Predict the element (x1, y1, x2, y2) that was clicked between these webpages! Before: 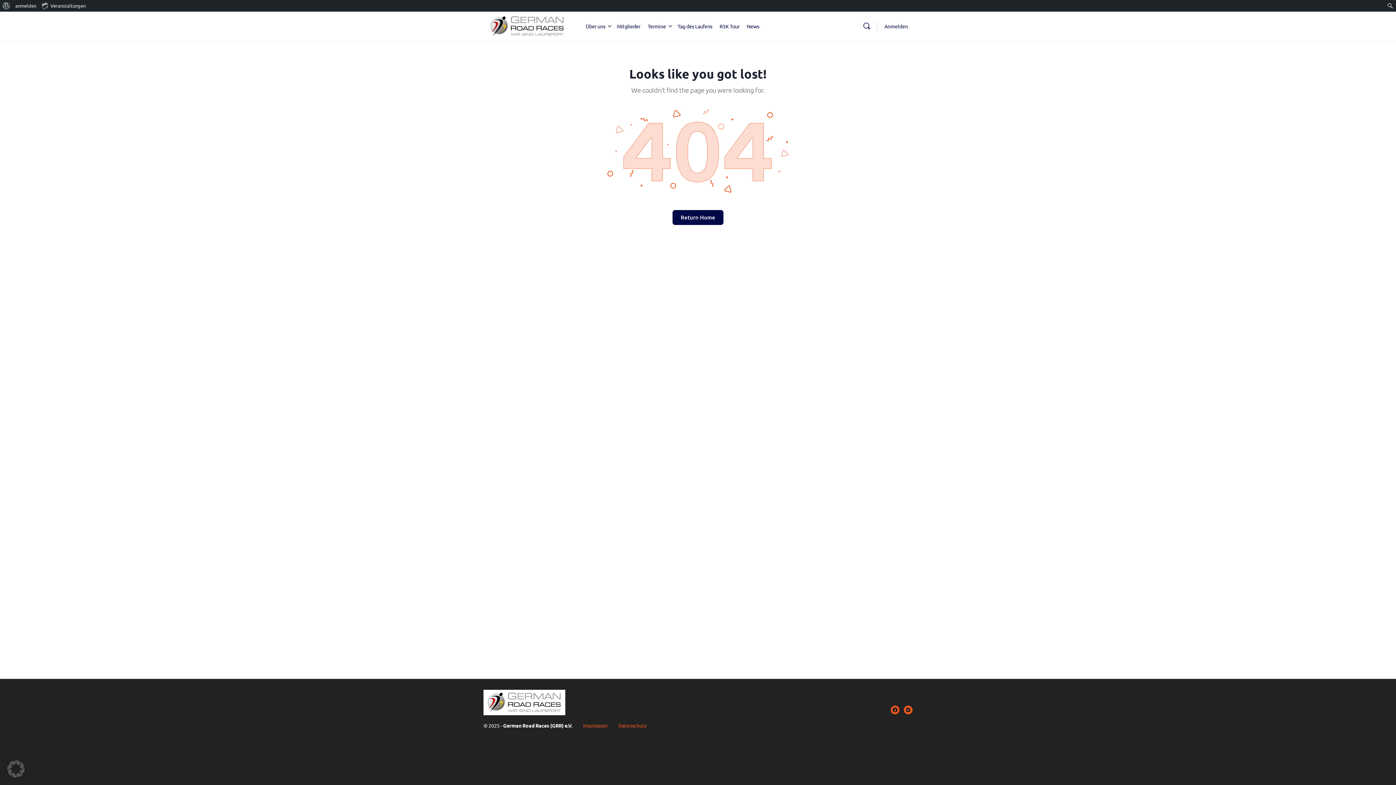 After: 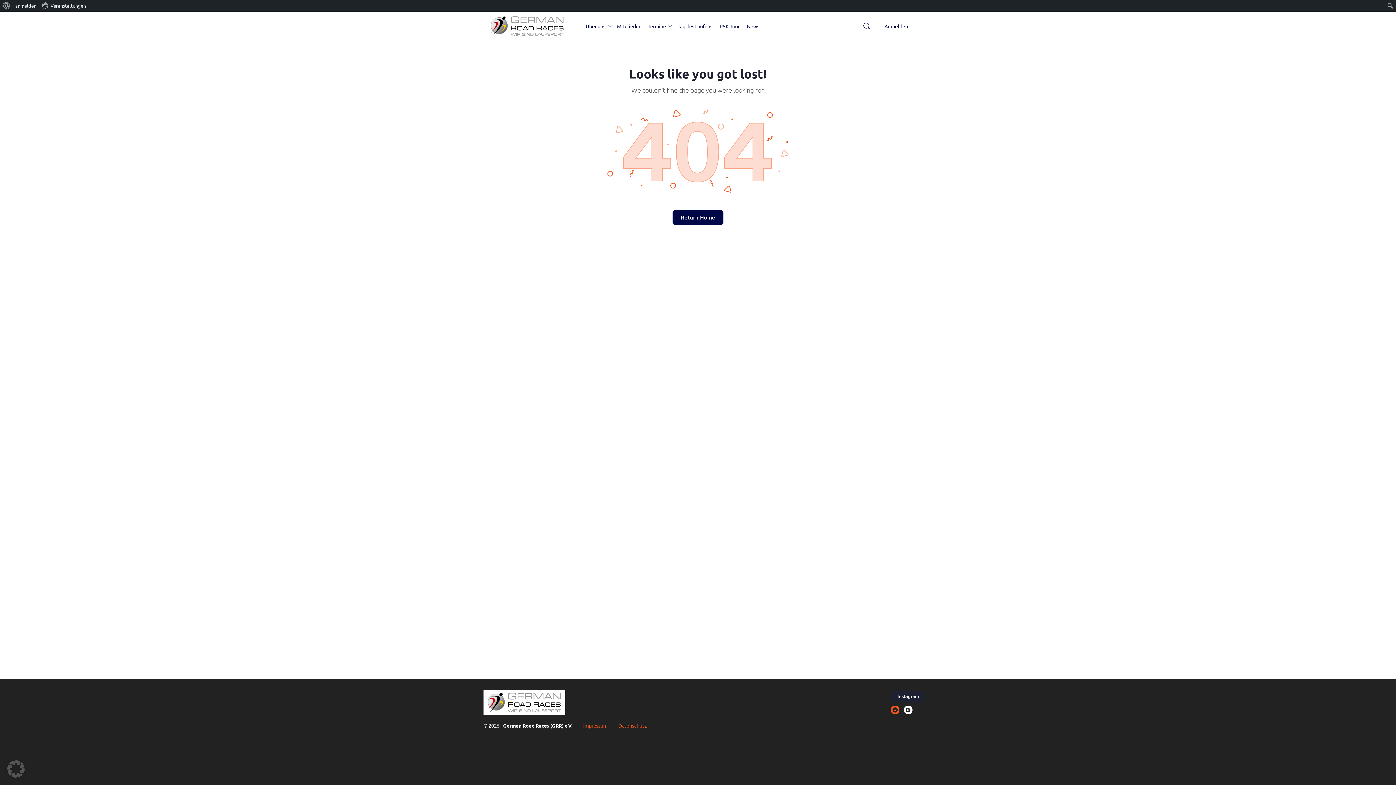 Action: bbox: (904, 706, 912, 714)